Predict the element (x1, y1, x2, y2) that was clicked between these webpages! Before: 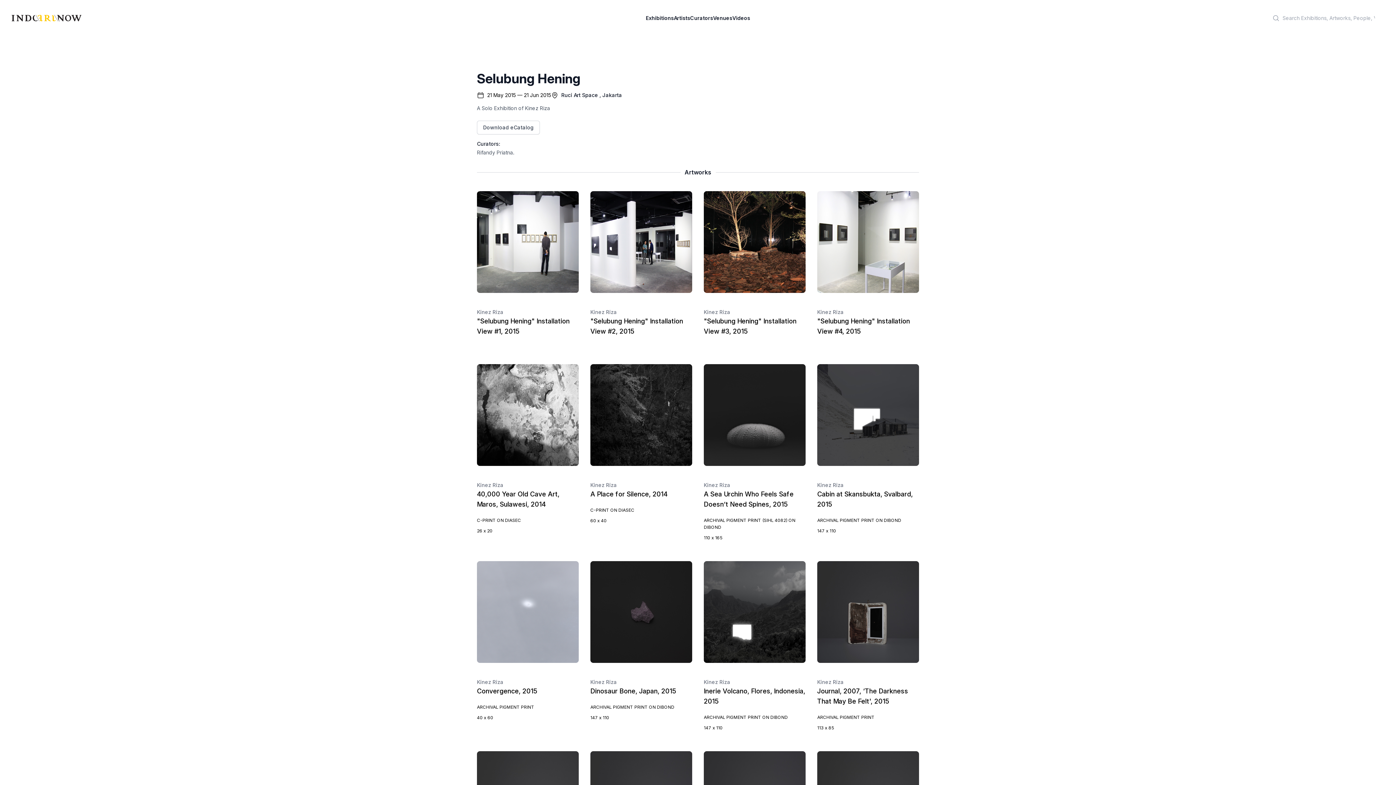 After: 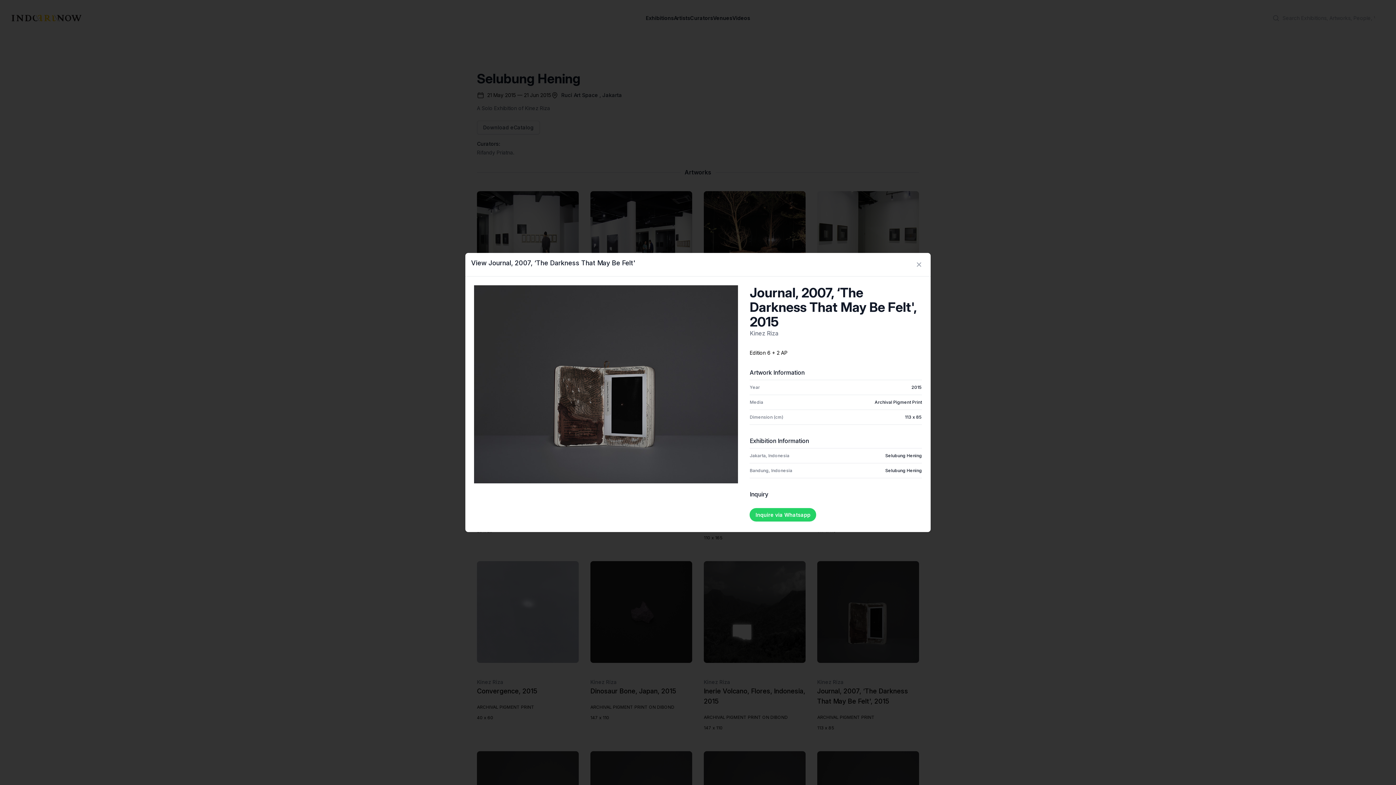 Action: bbox: (817, 561, 919, 663)